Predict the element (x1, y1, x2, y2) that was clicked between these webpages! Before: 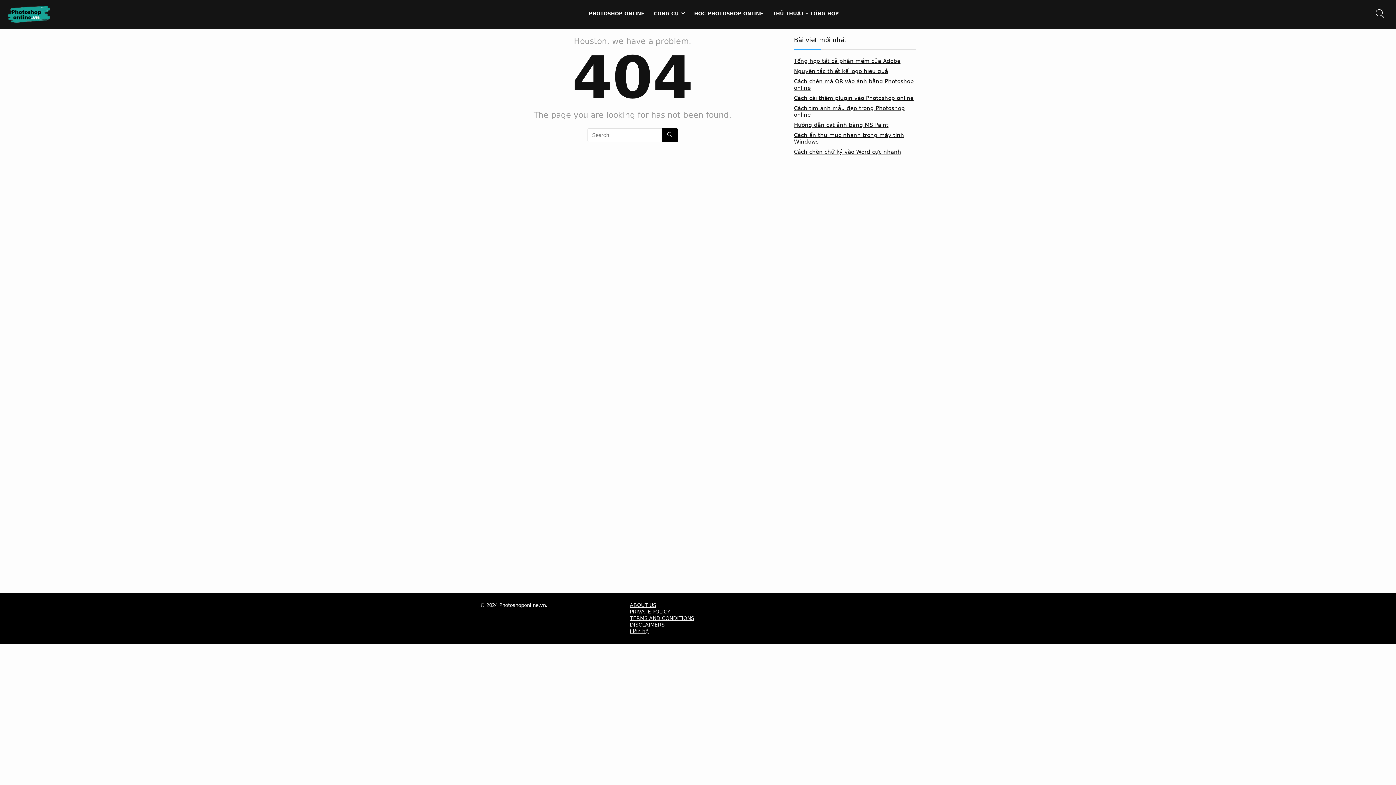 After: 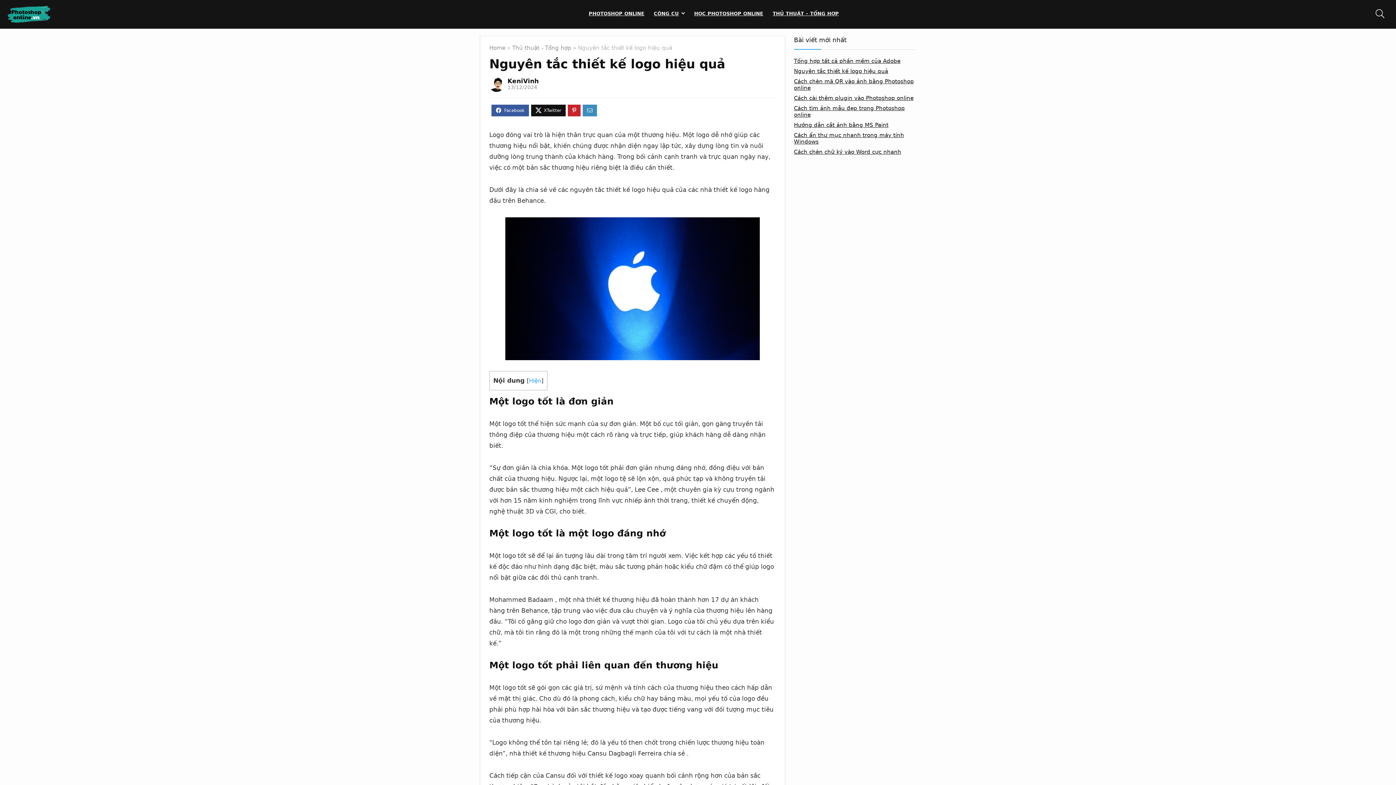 Action: label: Nguyên tắc thiết kế logo hiệu quả bbox: (794, 67, 888, 74)